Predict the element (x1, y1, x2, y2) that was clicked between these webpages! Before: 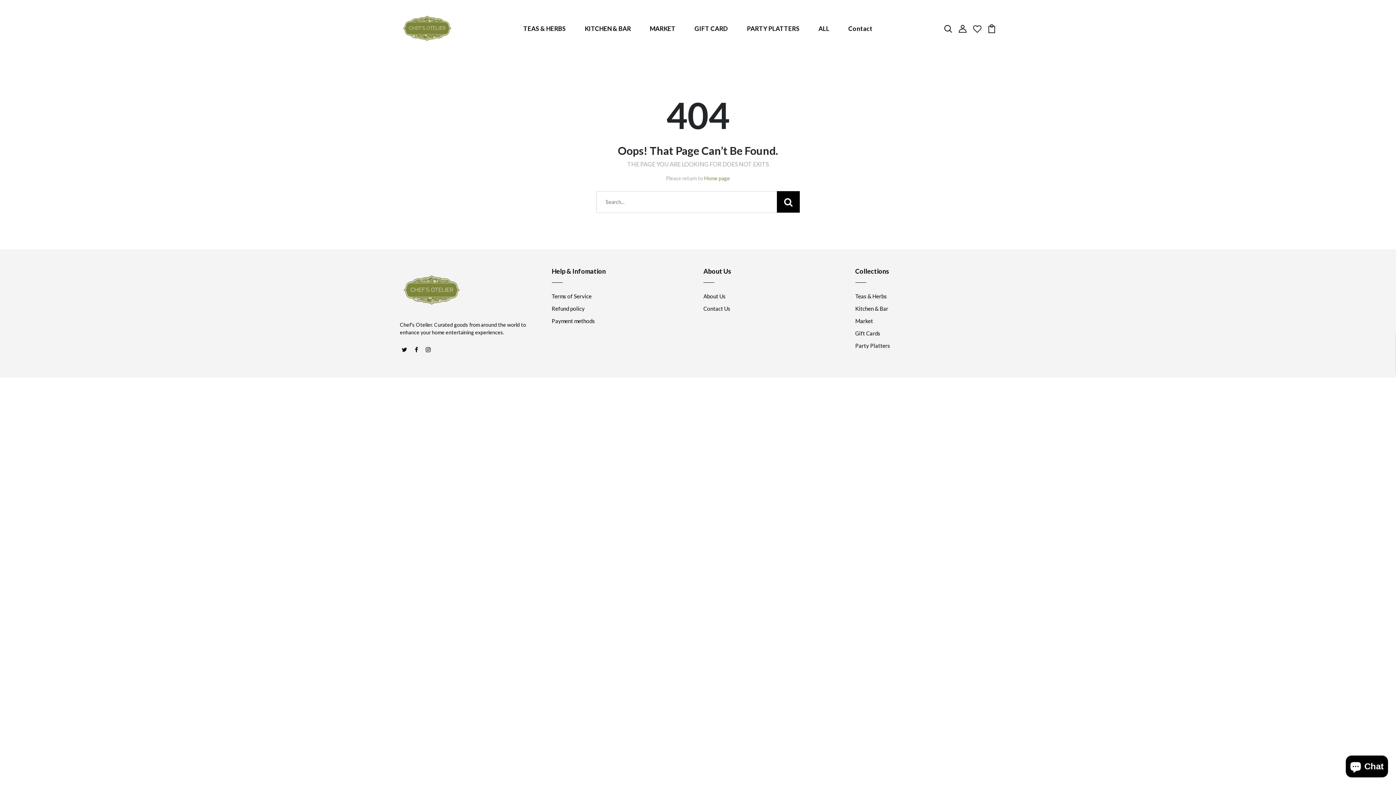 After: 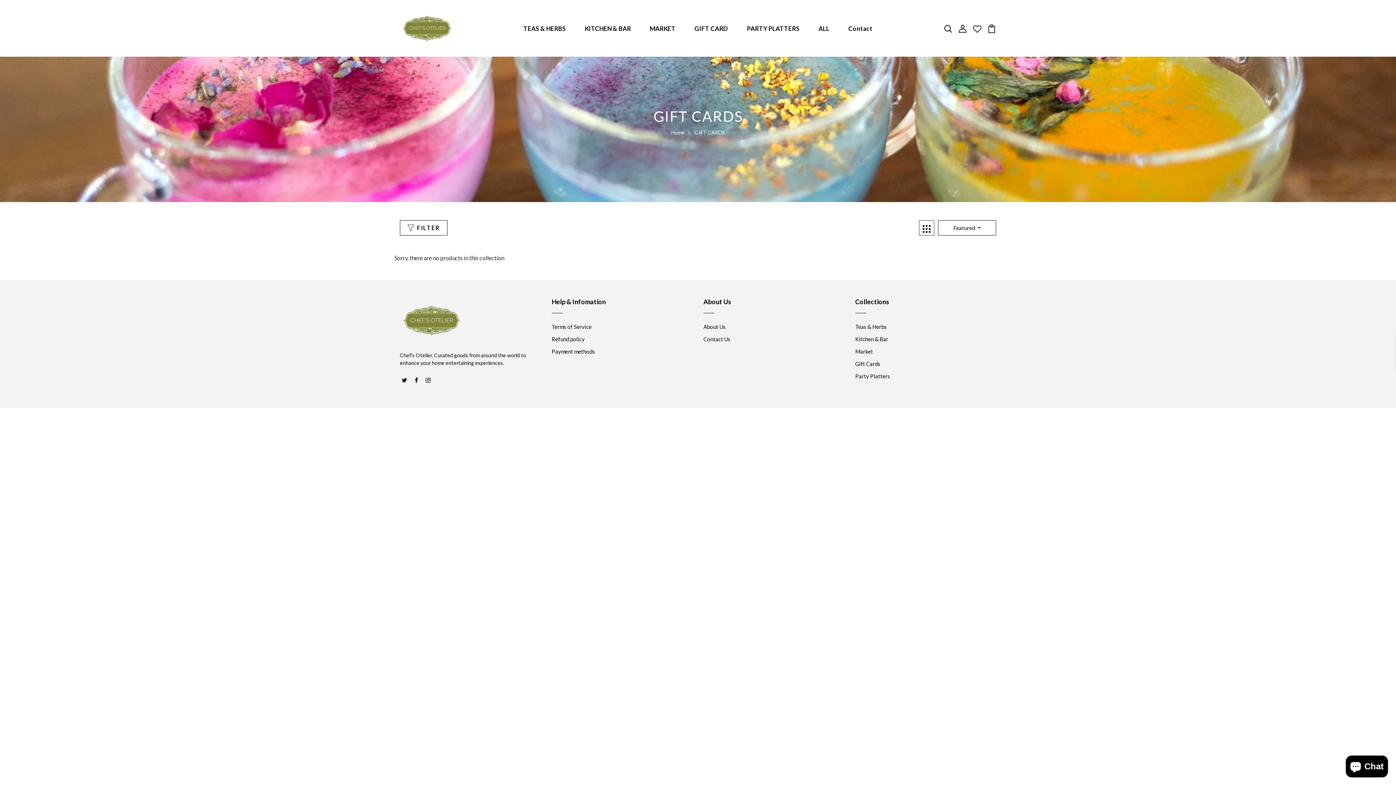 Action: bbox: (855, 330, 880, 336) label: Gift Cards